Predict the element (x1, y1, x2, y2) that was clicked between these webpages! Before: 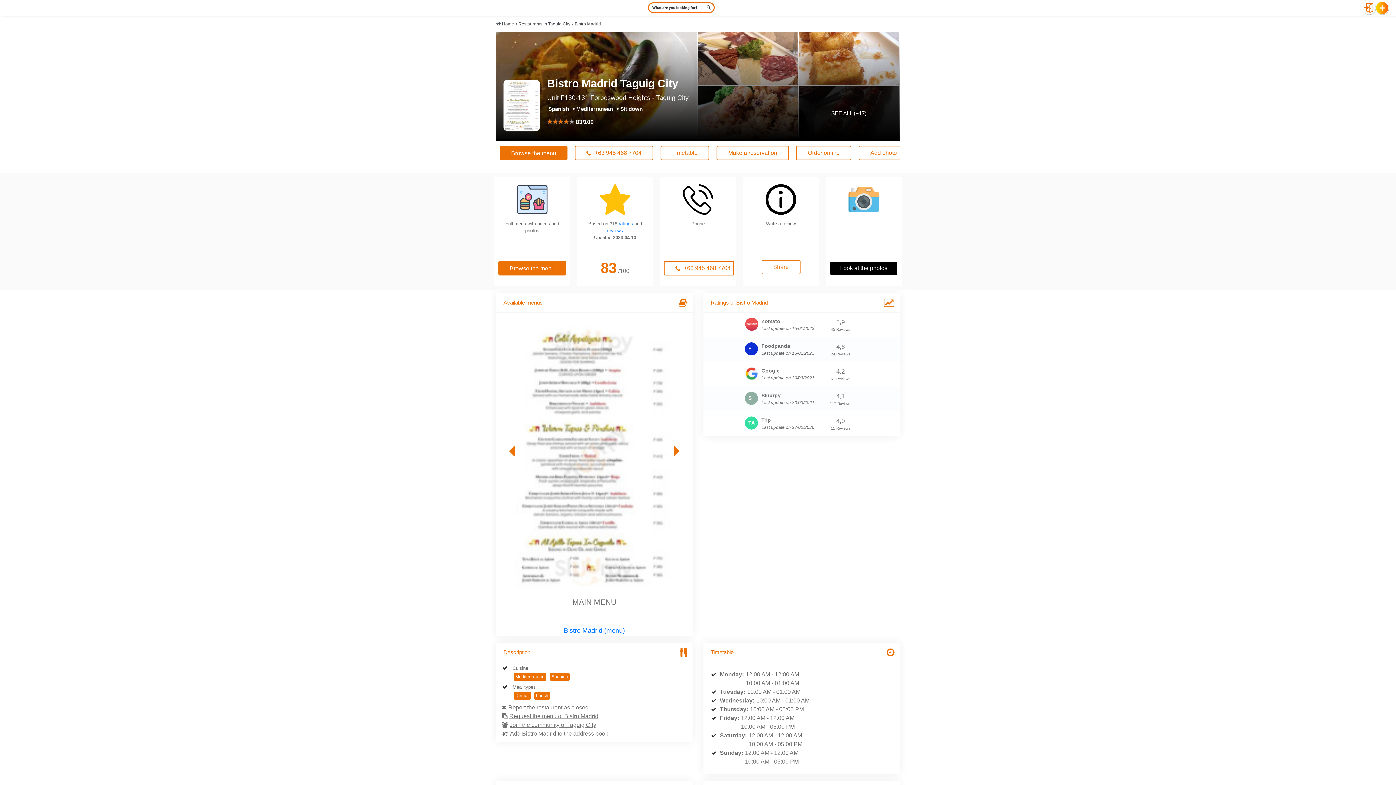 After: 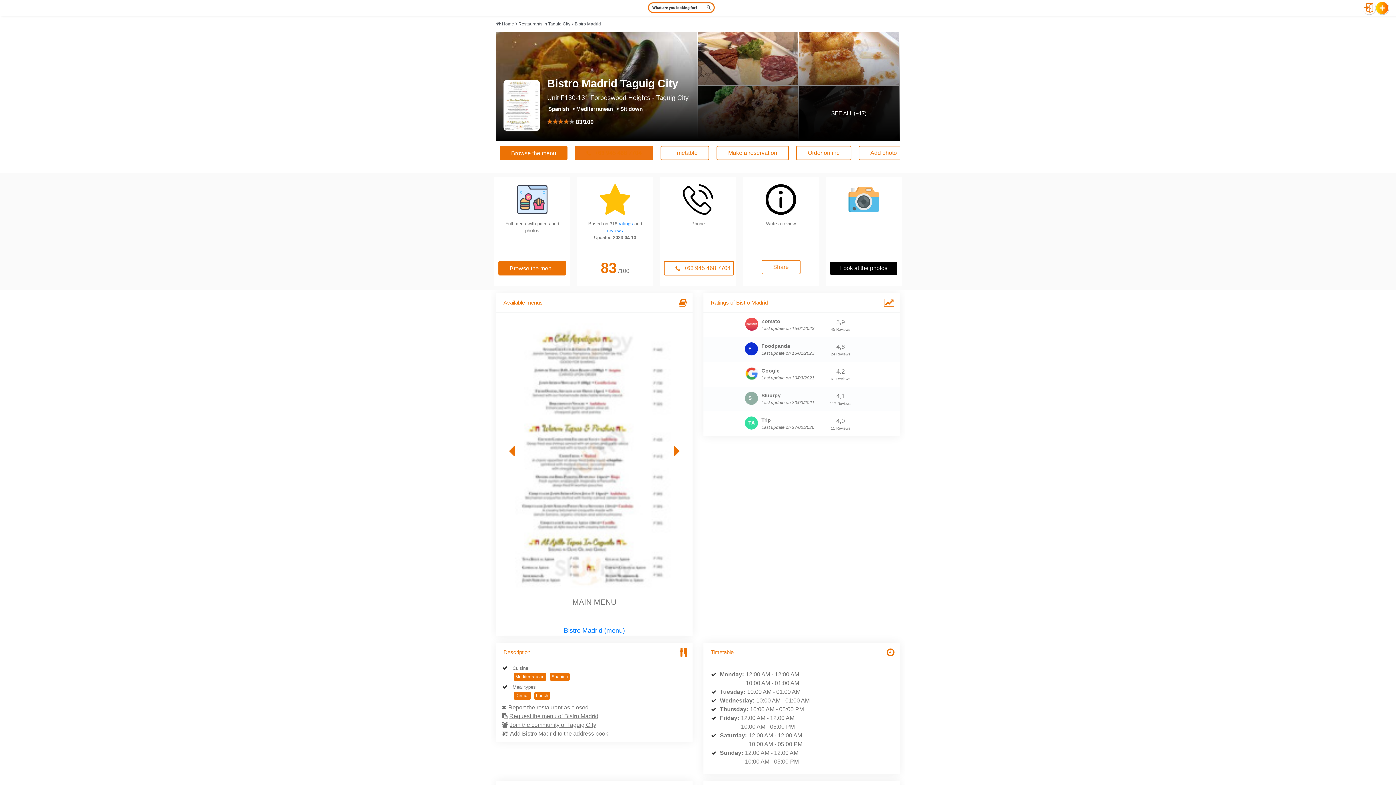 Action: label: +63 945 468 7704 bbox: (574, 145, 653, 160)